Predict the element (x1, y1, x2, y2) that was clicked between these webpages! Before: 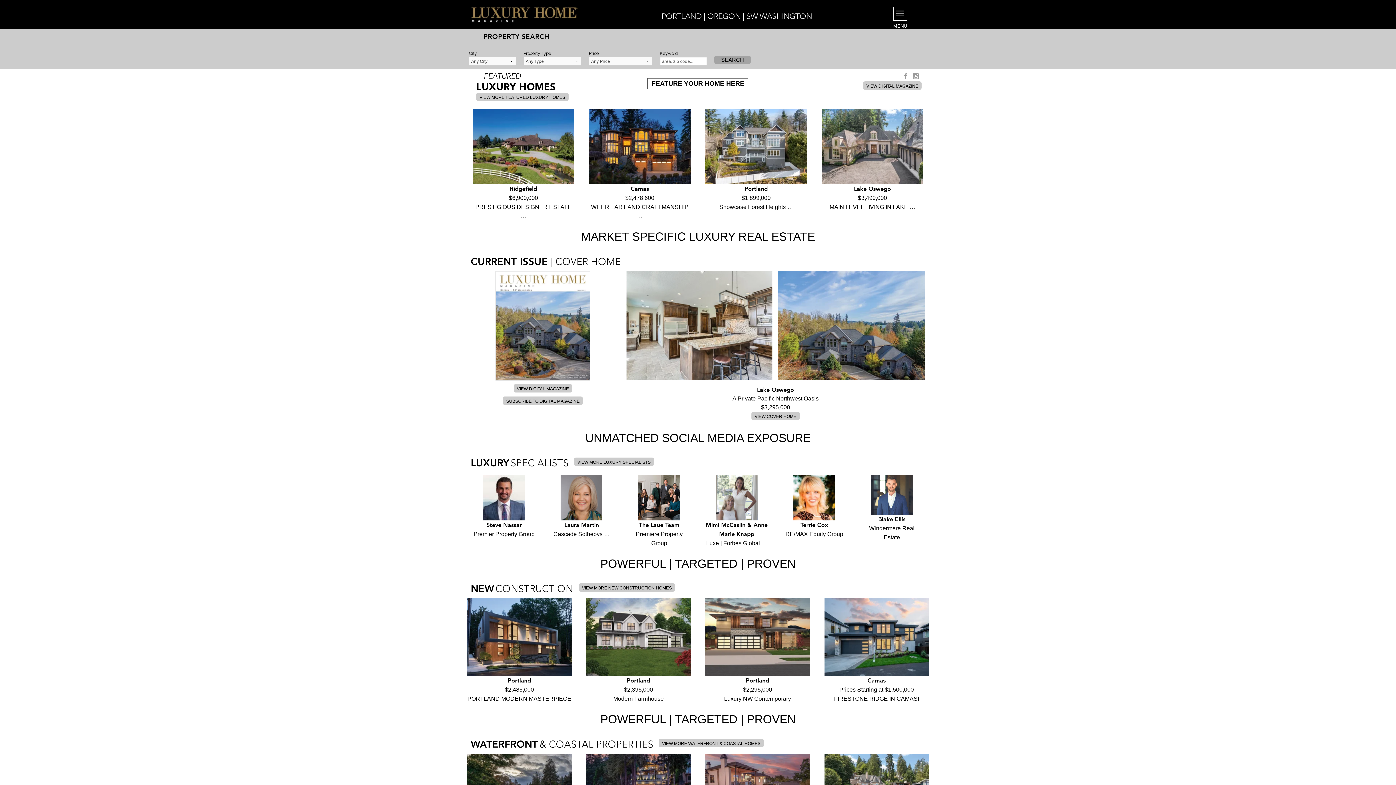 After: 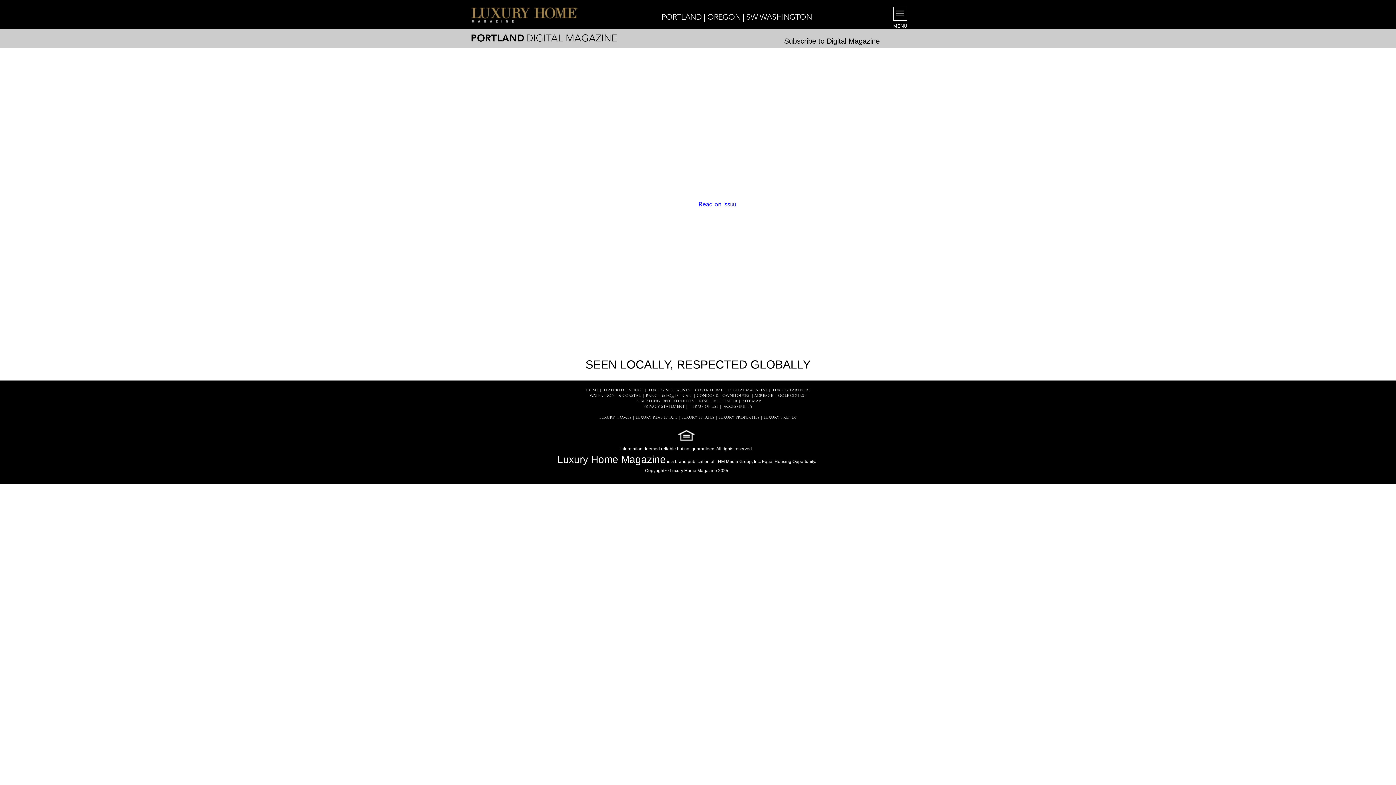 Action: bbox: (517, 386, 569, 391) label: VIEW DIGITAL MAGAZINE